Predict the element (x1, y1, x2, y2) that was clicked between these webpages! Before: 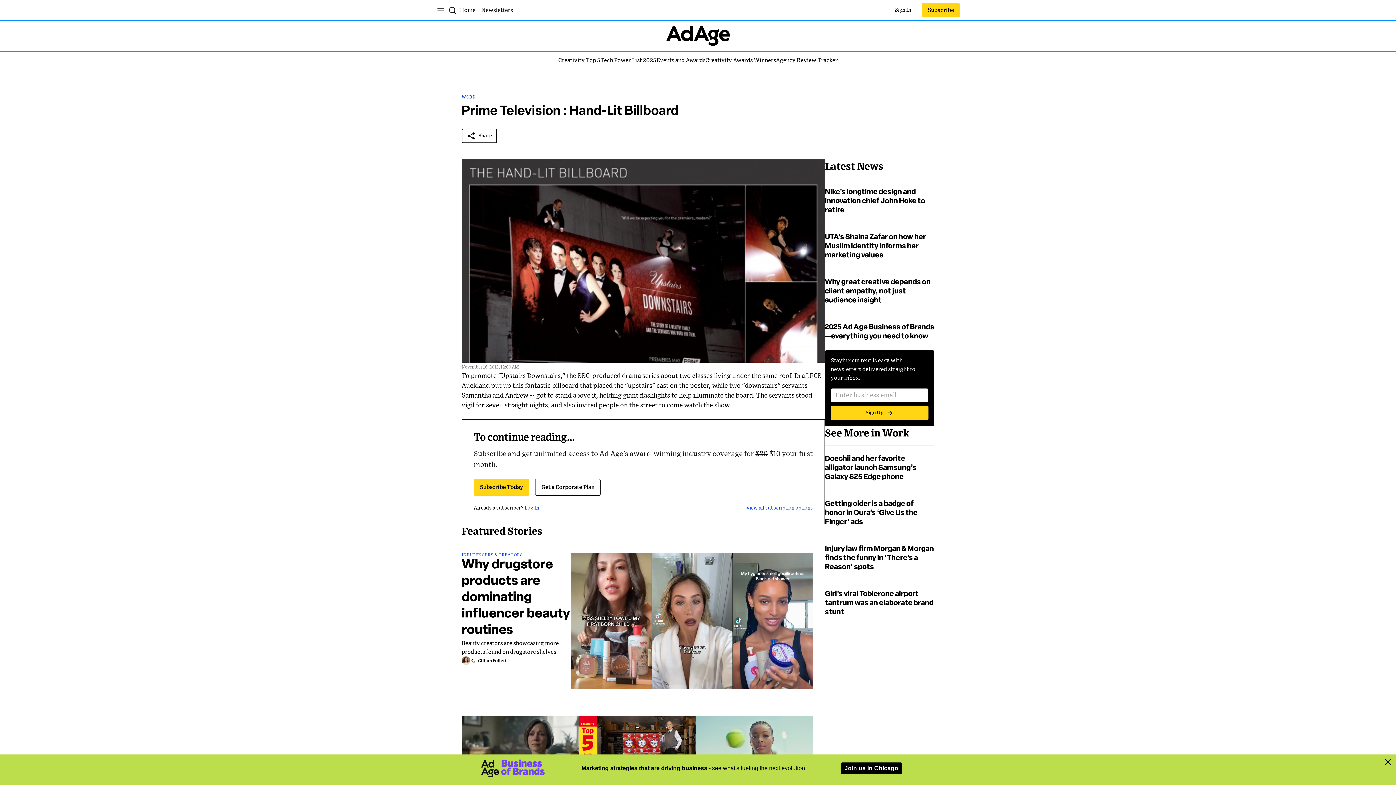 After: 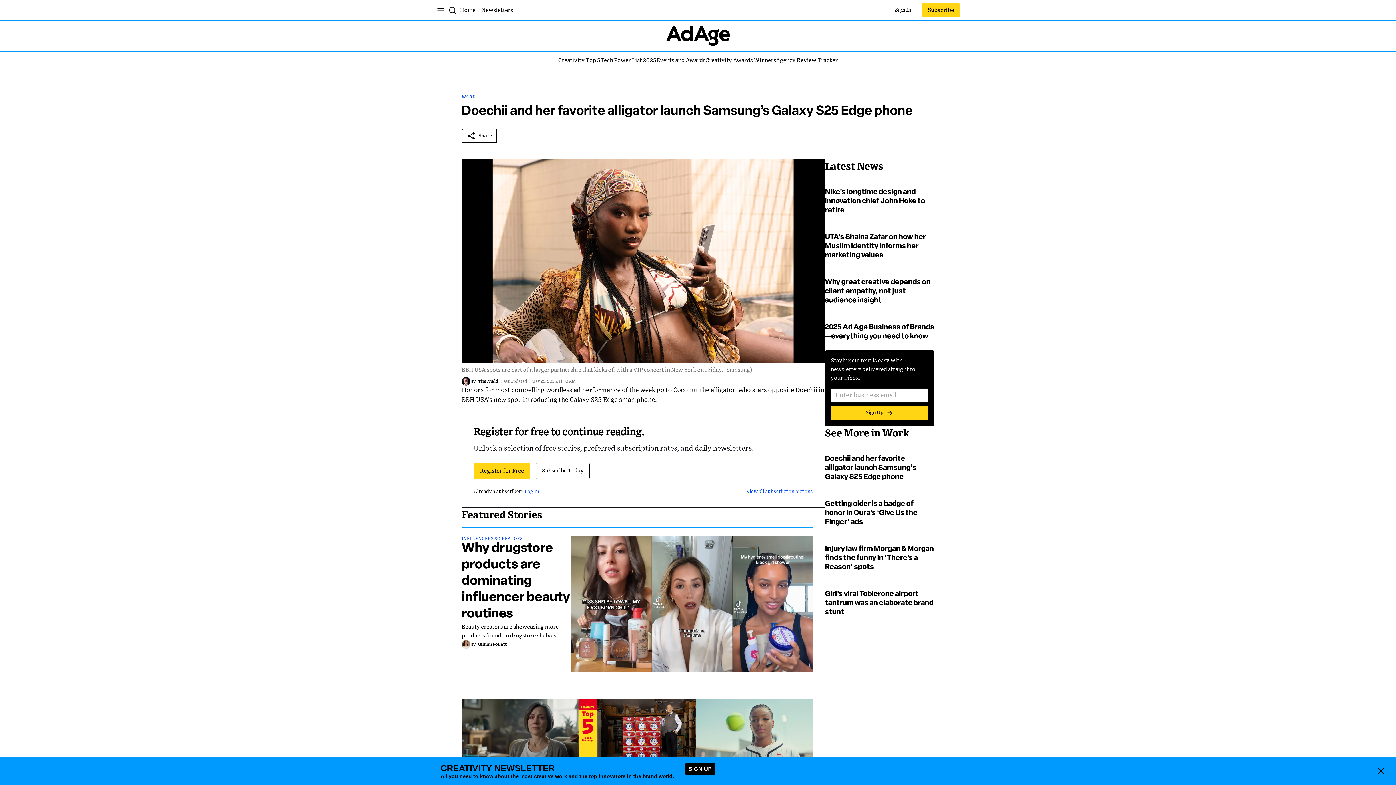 Action: bbox: (825, 454, 934, 482) label: Title: Doechii and her favorite alligator launch Samsung’s Galaxy S25 Edge phone